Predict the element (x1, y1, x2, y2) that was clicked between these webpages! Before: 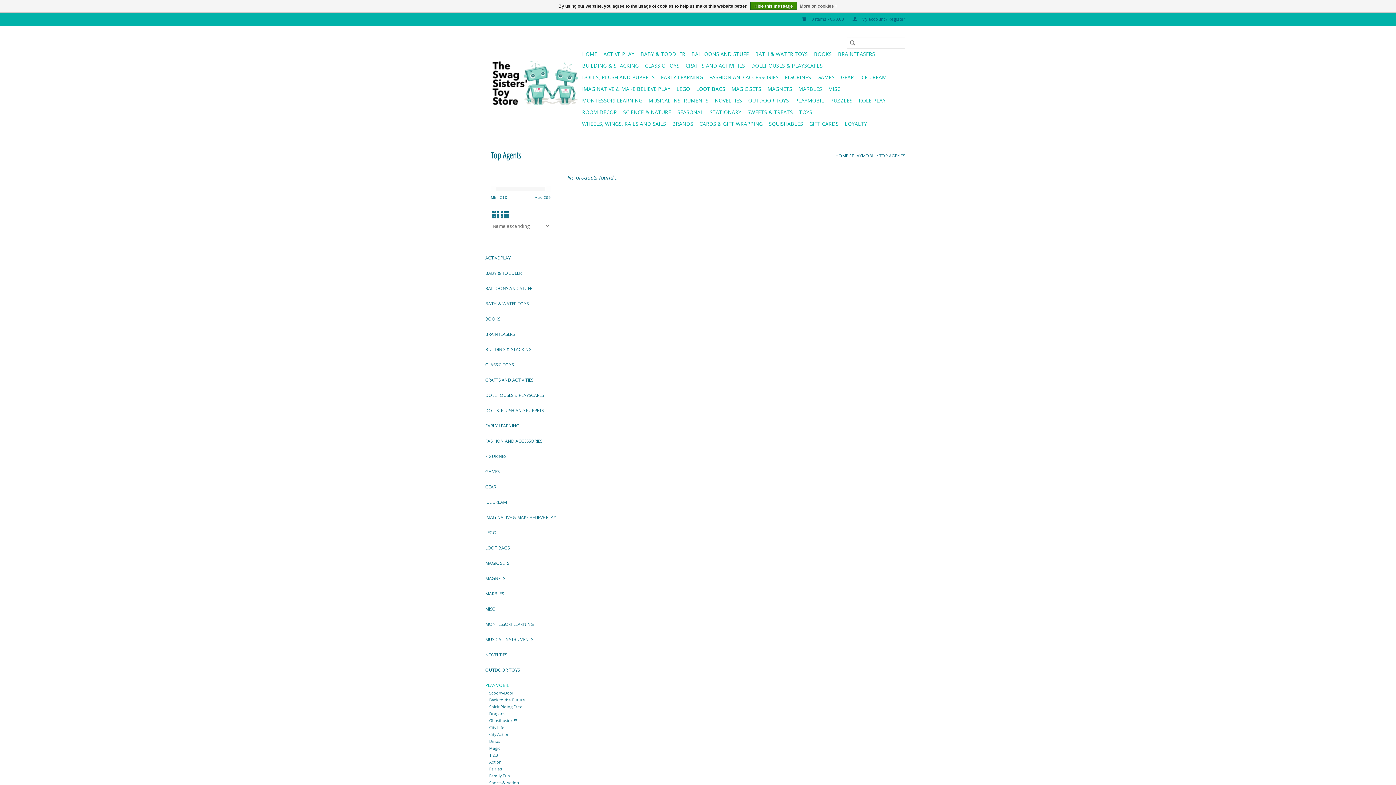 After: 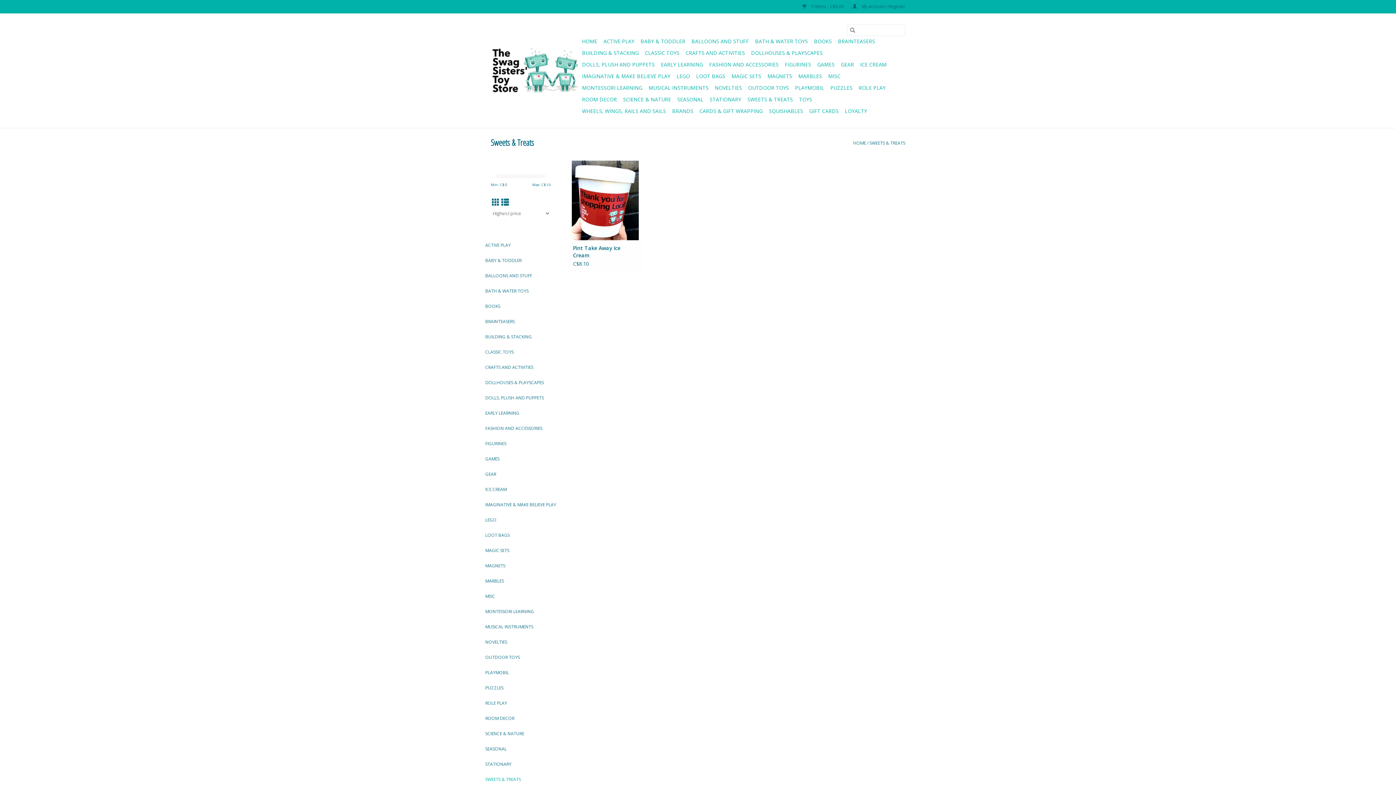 Action: label: SWEETS & TREATS bbox: (745, 106, 795, 118)